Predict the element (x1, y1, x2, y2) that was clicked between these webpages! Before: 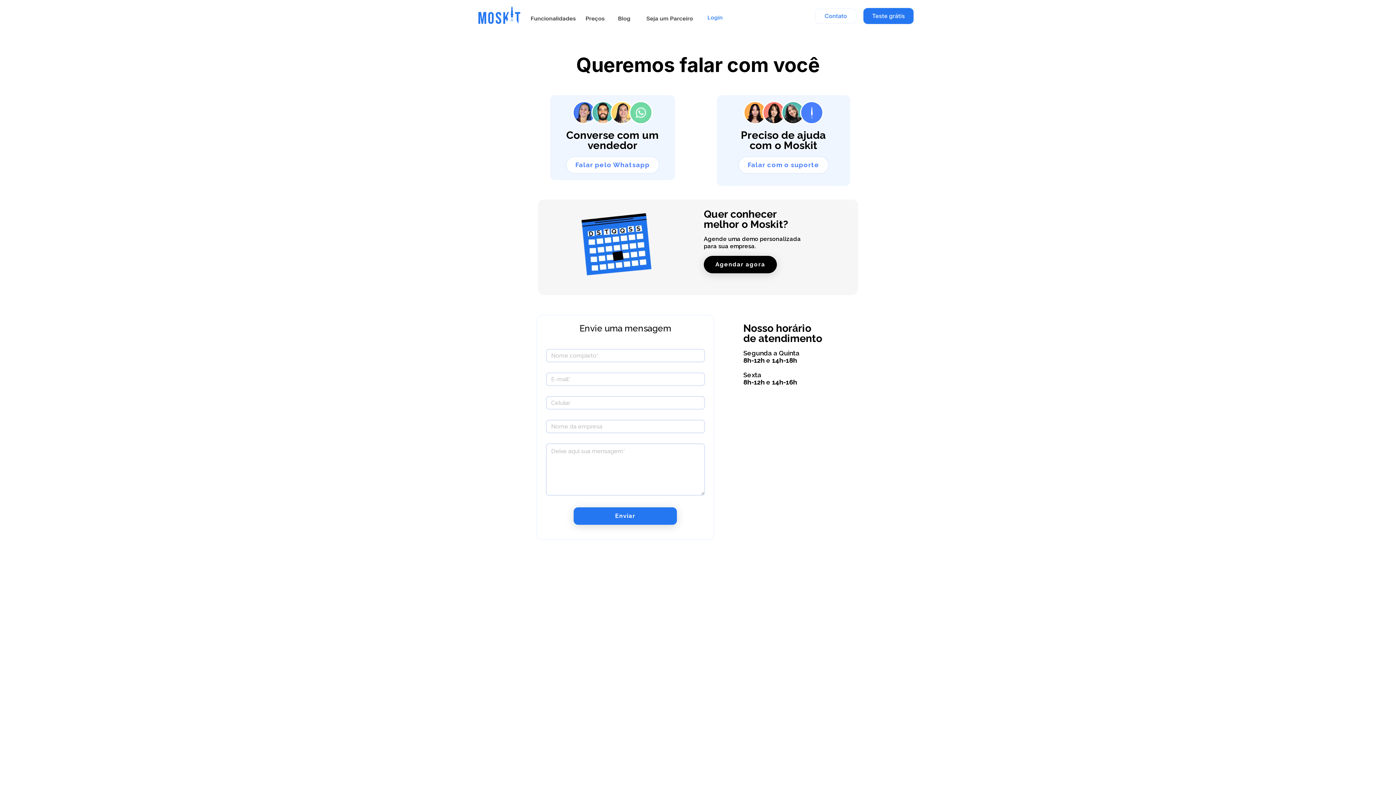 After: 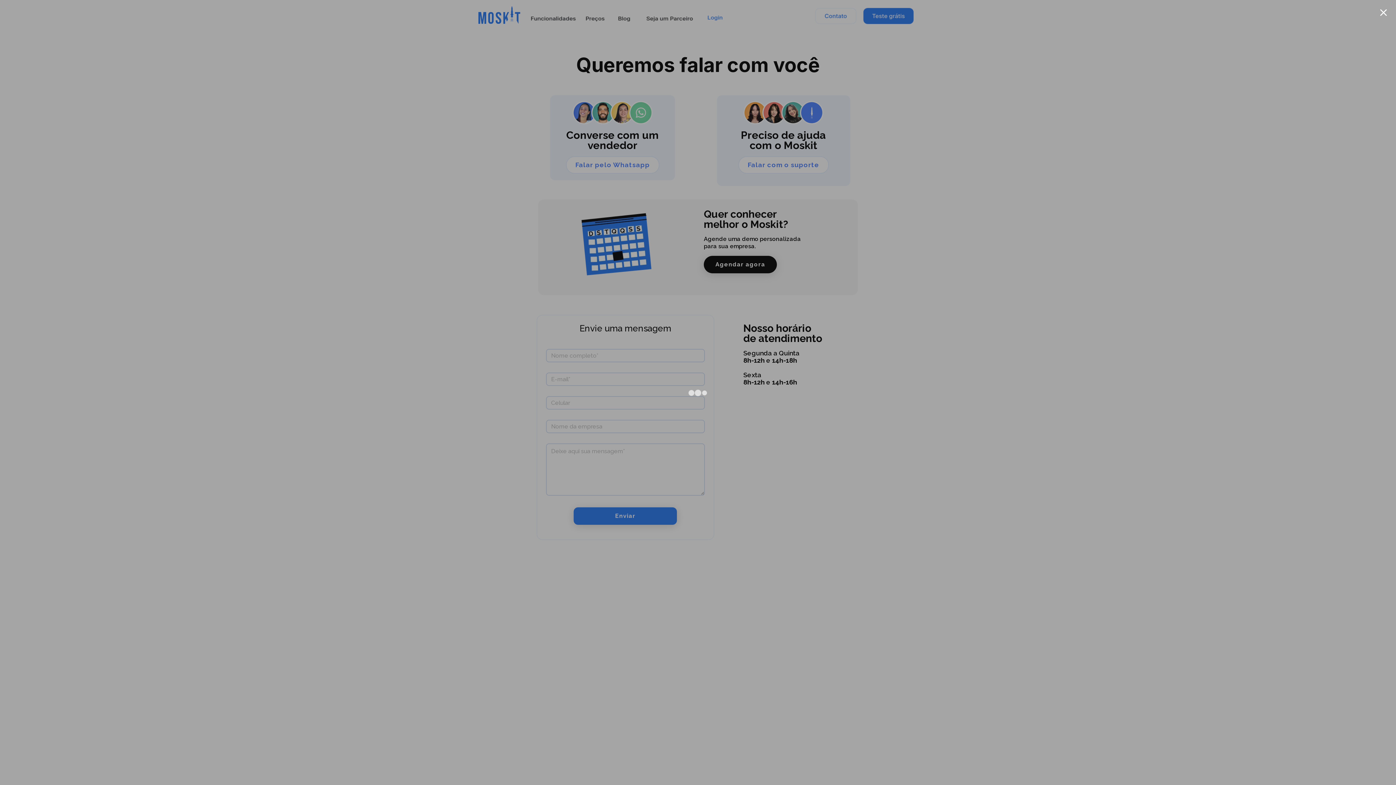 Action: bbox: (704, 256, 777, 273) label: Agendar agora